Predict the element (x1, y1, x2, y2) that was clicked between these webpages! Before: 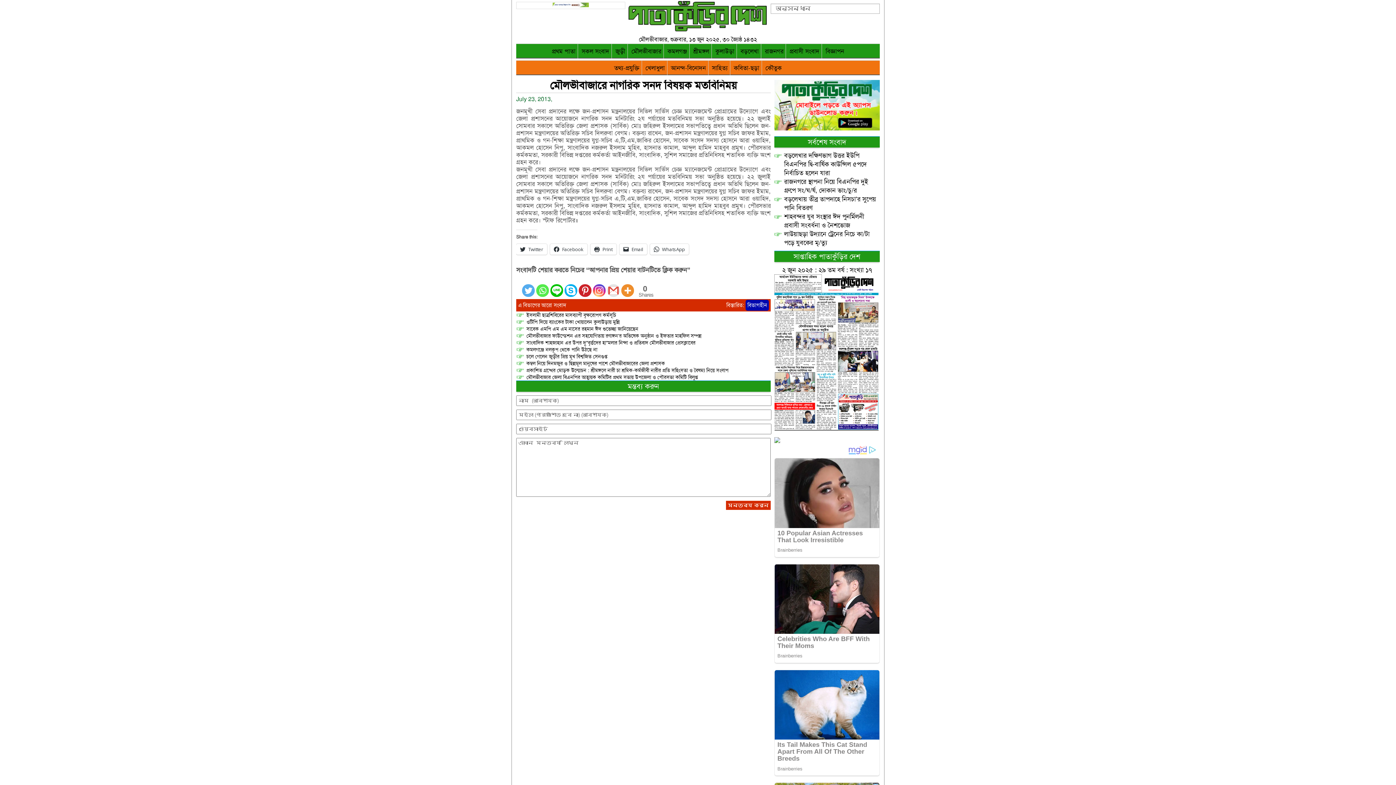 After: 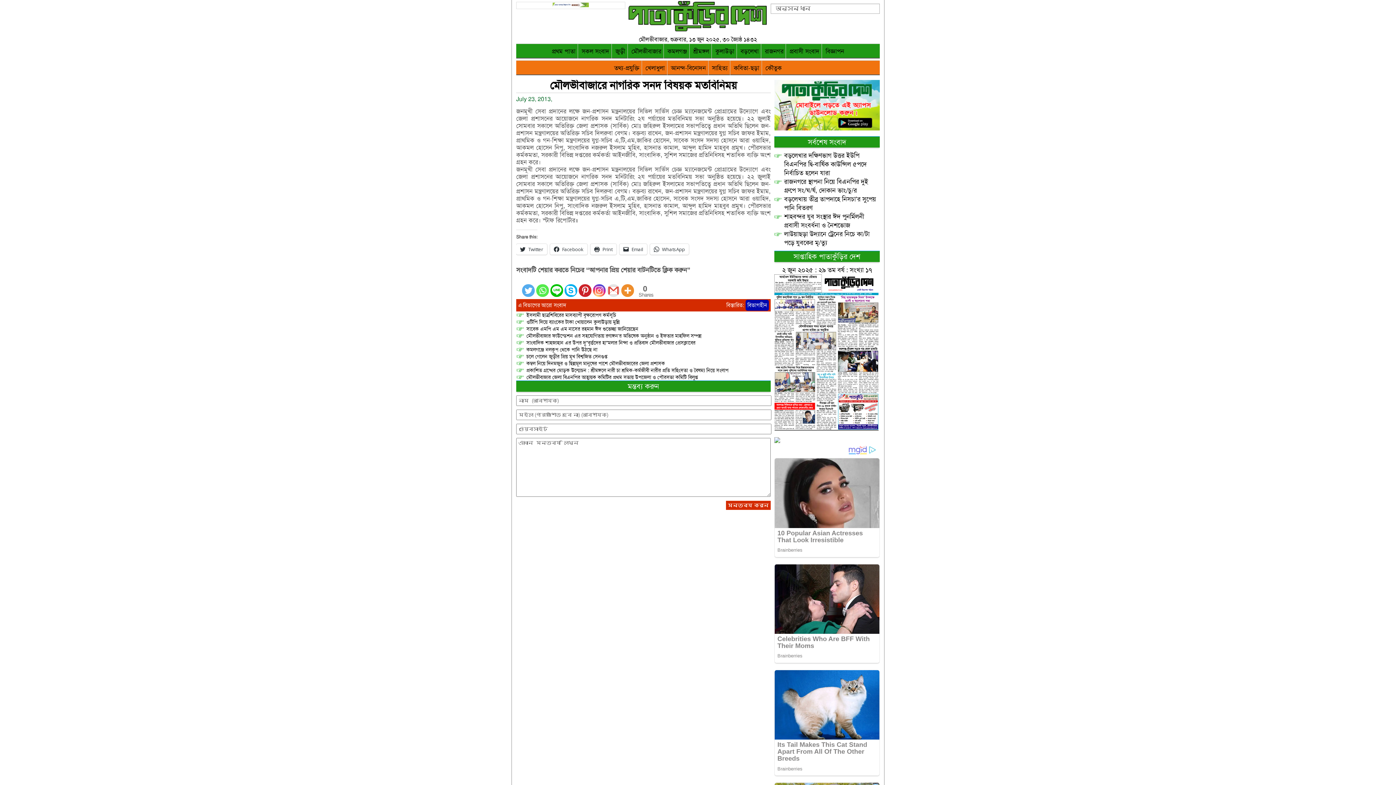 Action: label: Gmail bbox: (607, 275, 620, 297)